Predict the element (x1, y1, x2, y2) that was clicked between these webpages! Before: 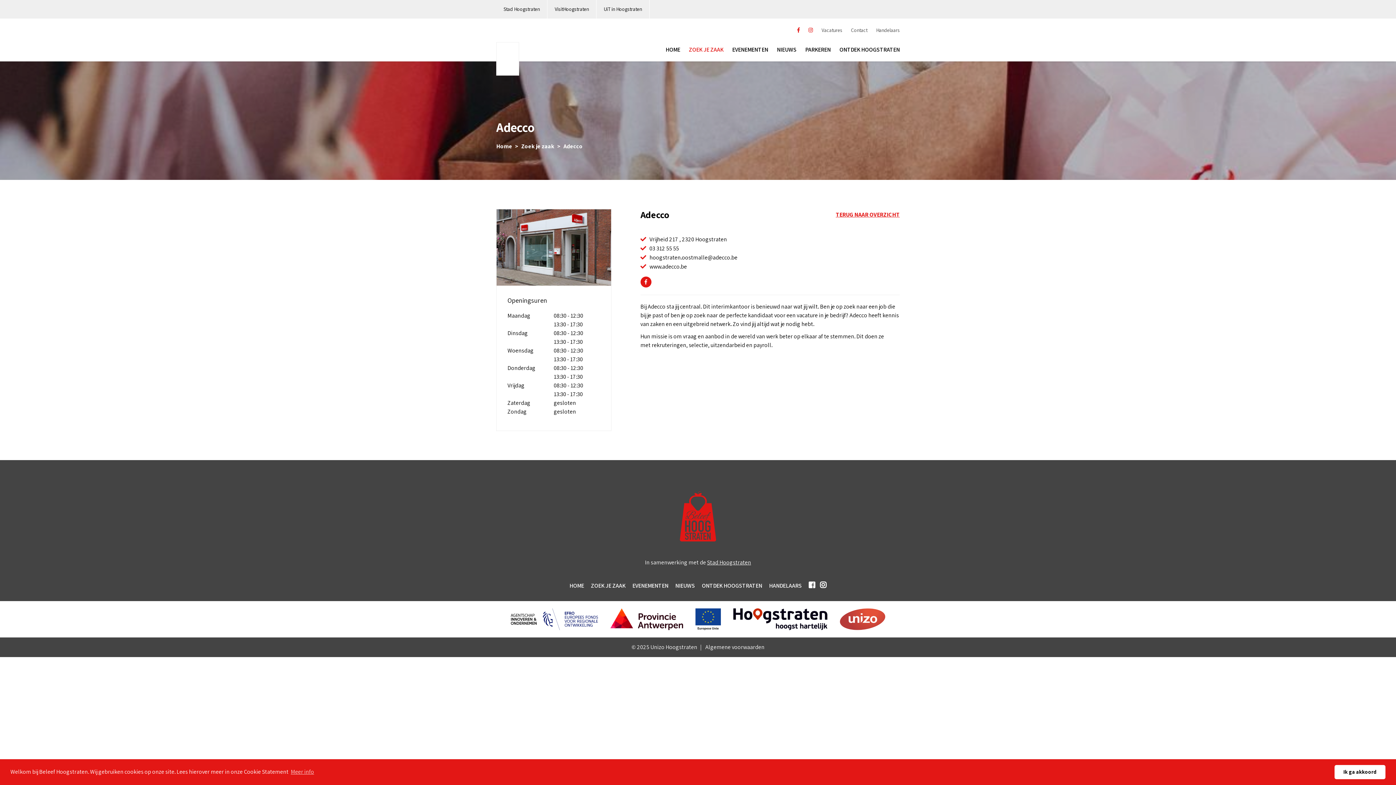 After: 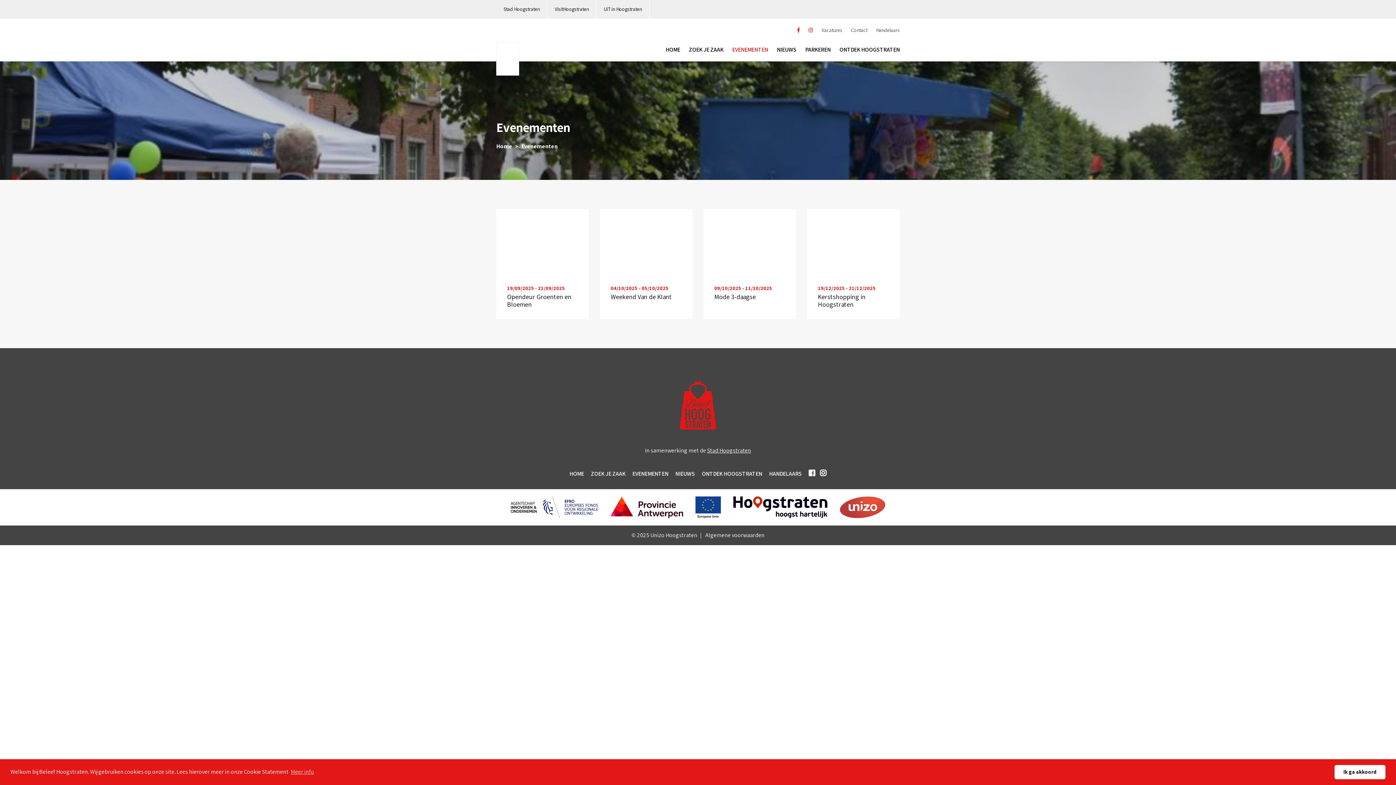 Action: bbox: (732, 45, 768, 54) label: EVENEMENTEN